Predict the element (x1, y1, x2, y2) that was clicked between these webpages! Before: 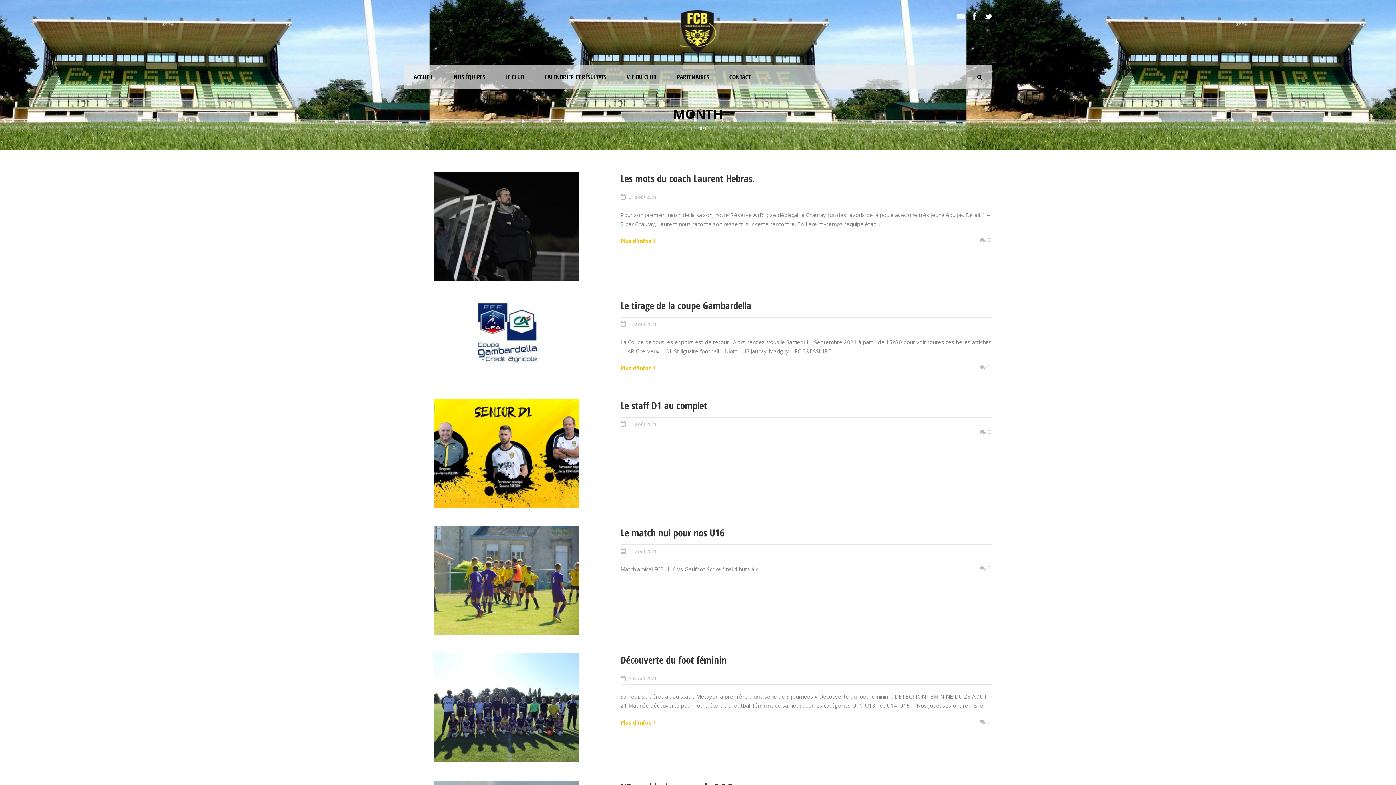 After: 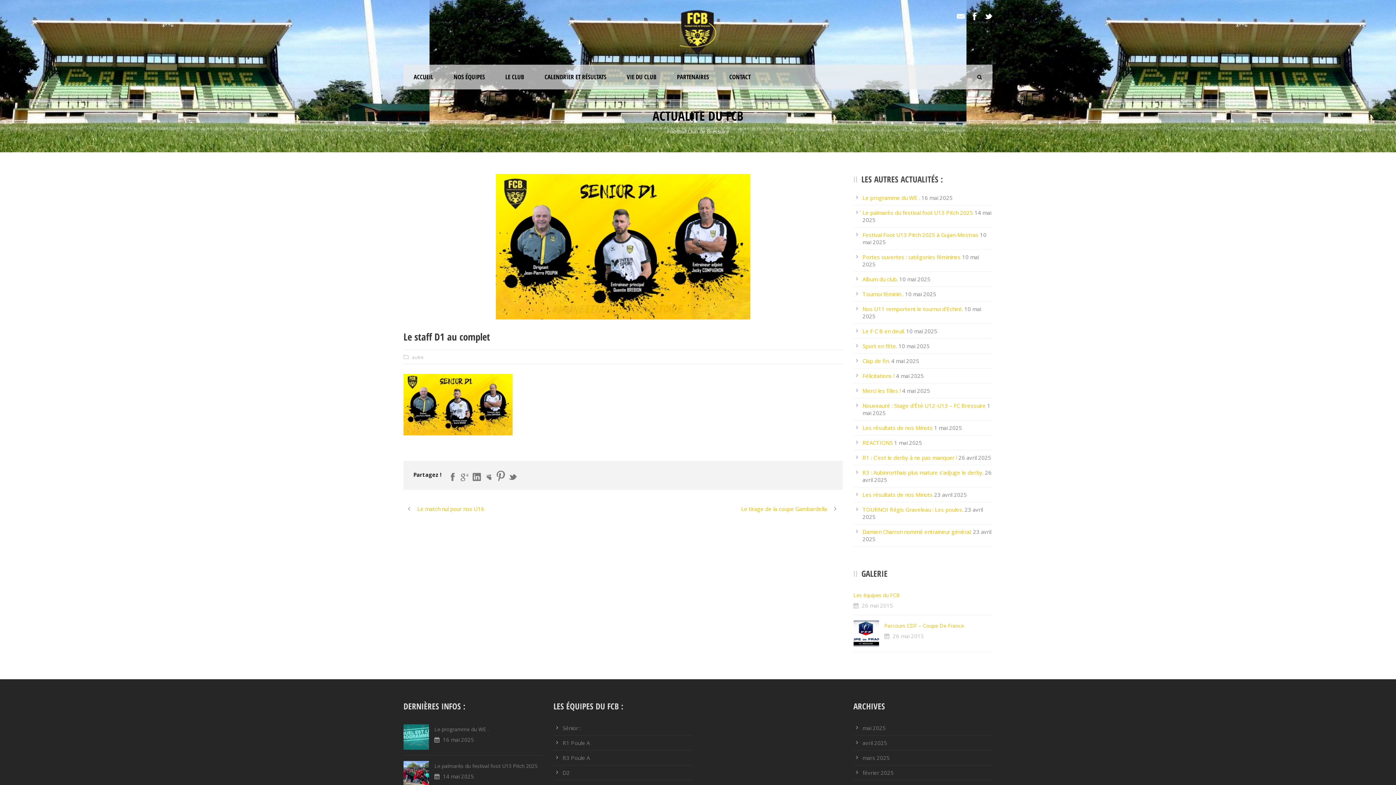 Action: bbox: (987, 428, 990, 435) label: 0